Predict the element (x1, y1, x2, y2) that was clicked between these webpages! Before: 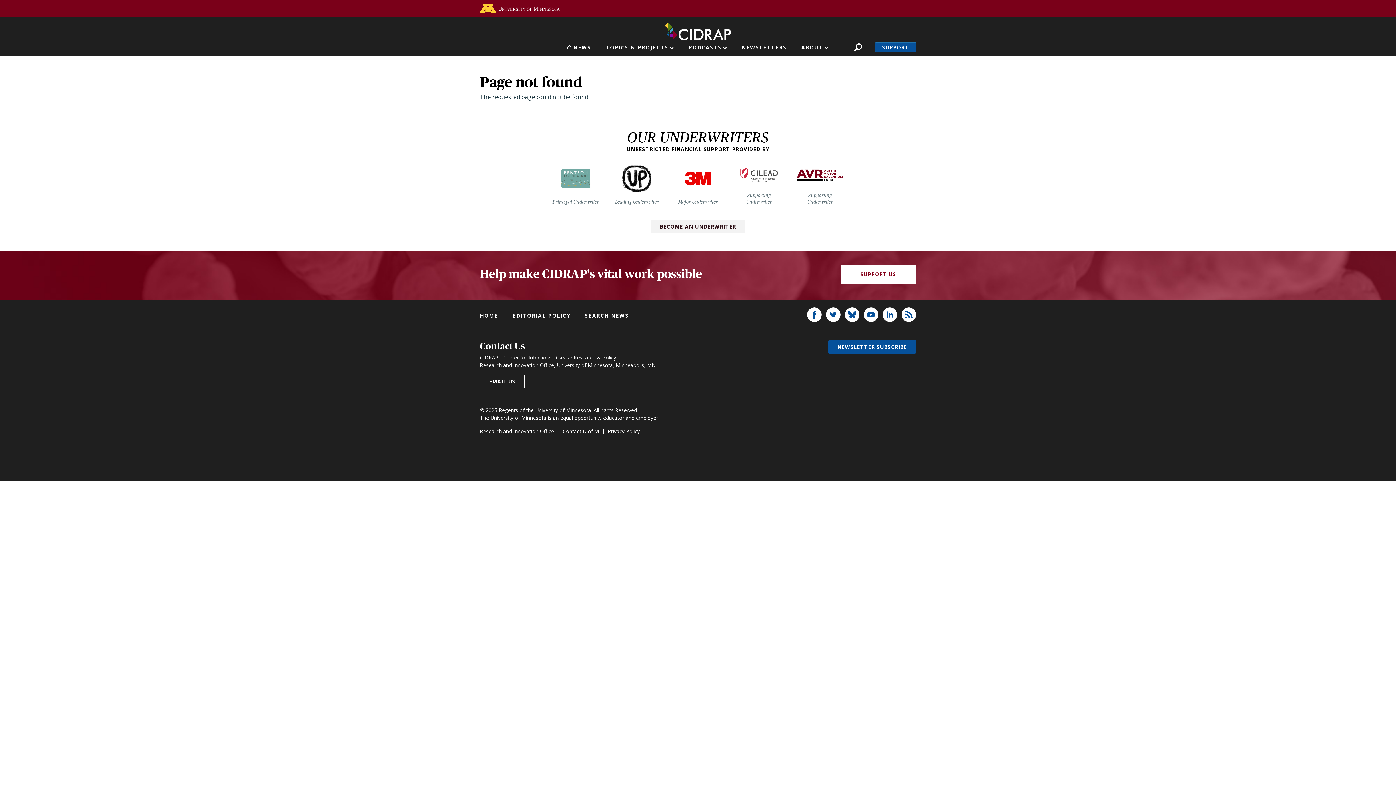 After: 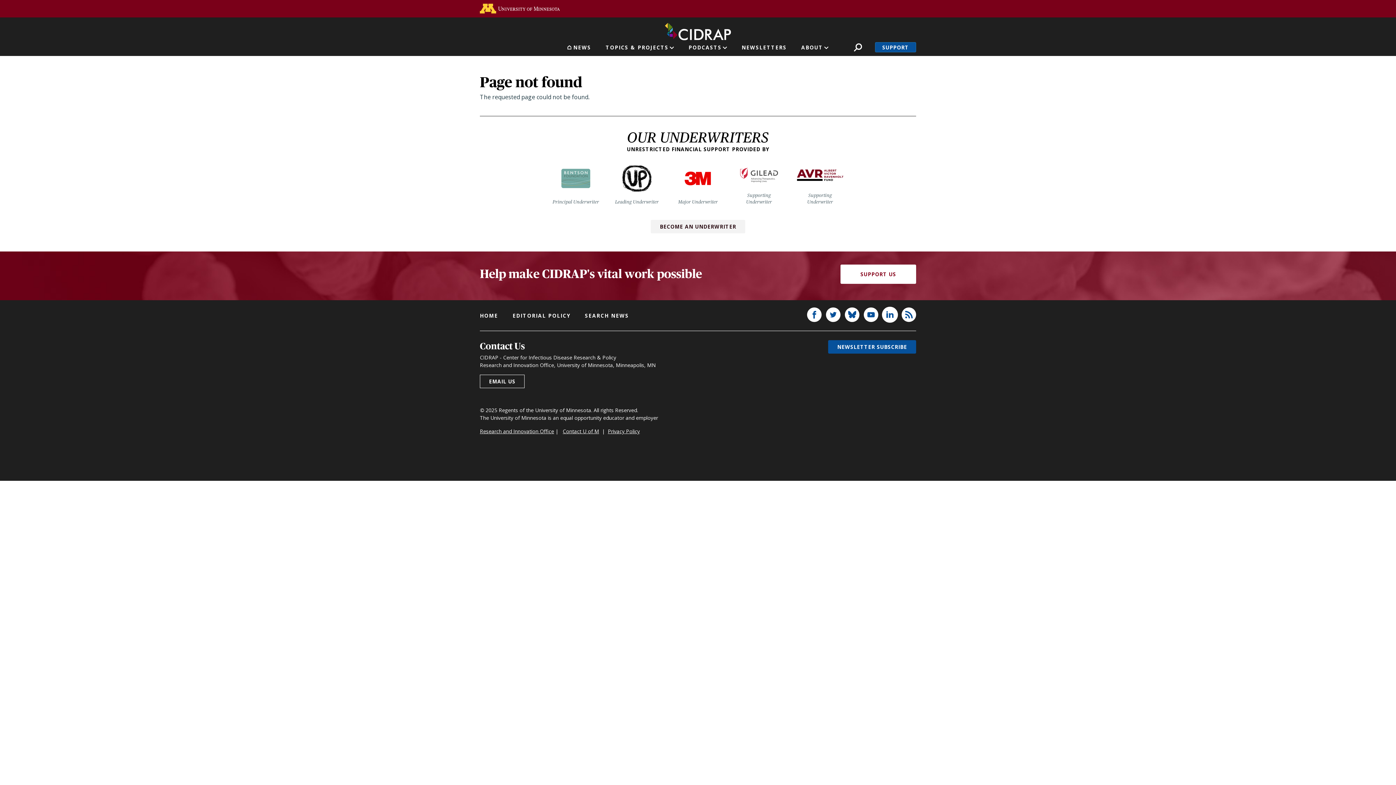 Action: bbox: (882, 307, 897, 322)